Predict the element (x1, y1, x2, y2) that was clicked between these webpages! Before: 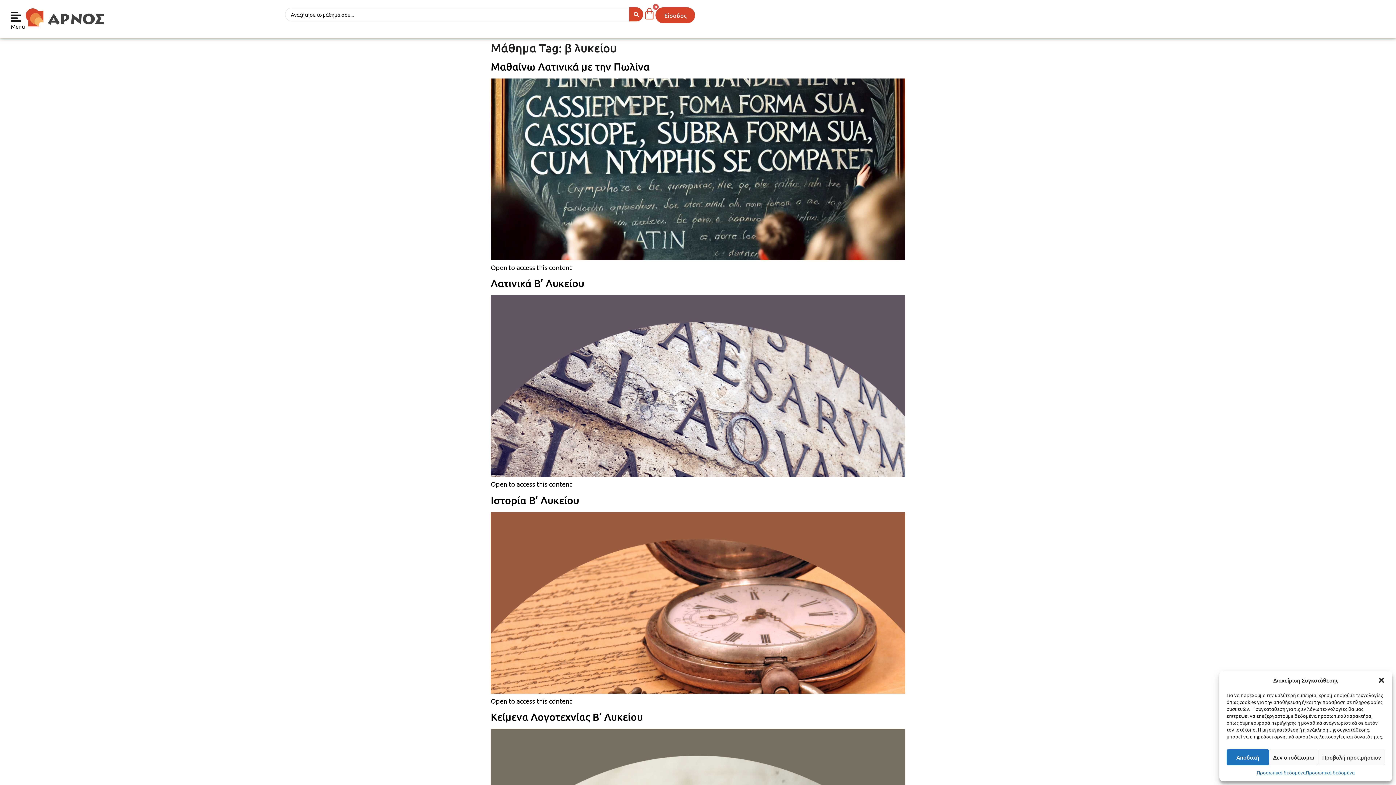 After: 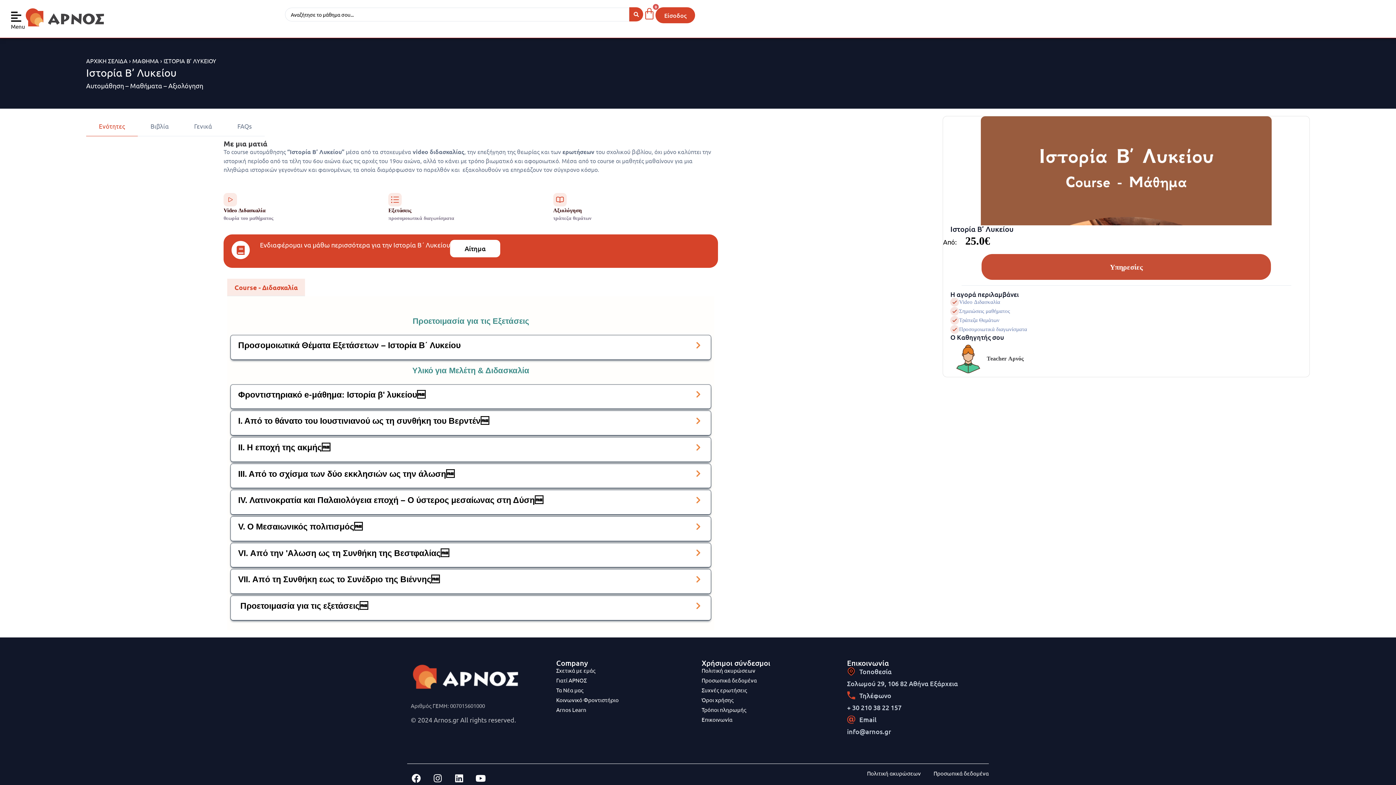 Action: bbox: (490, 494, 579, 506) label: Ιστορία Β’ Λυκείου